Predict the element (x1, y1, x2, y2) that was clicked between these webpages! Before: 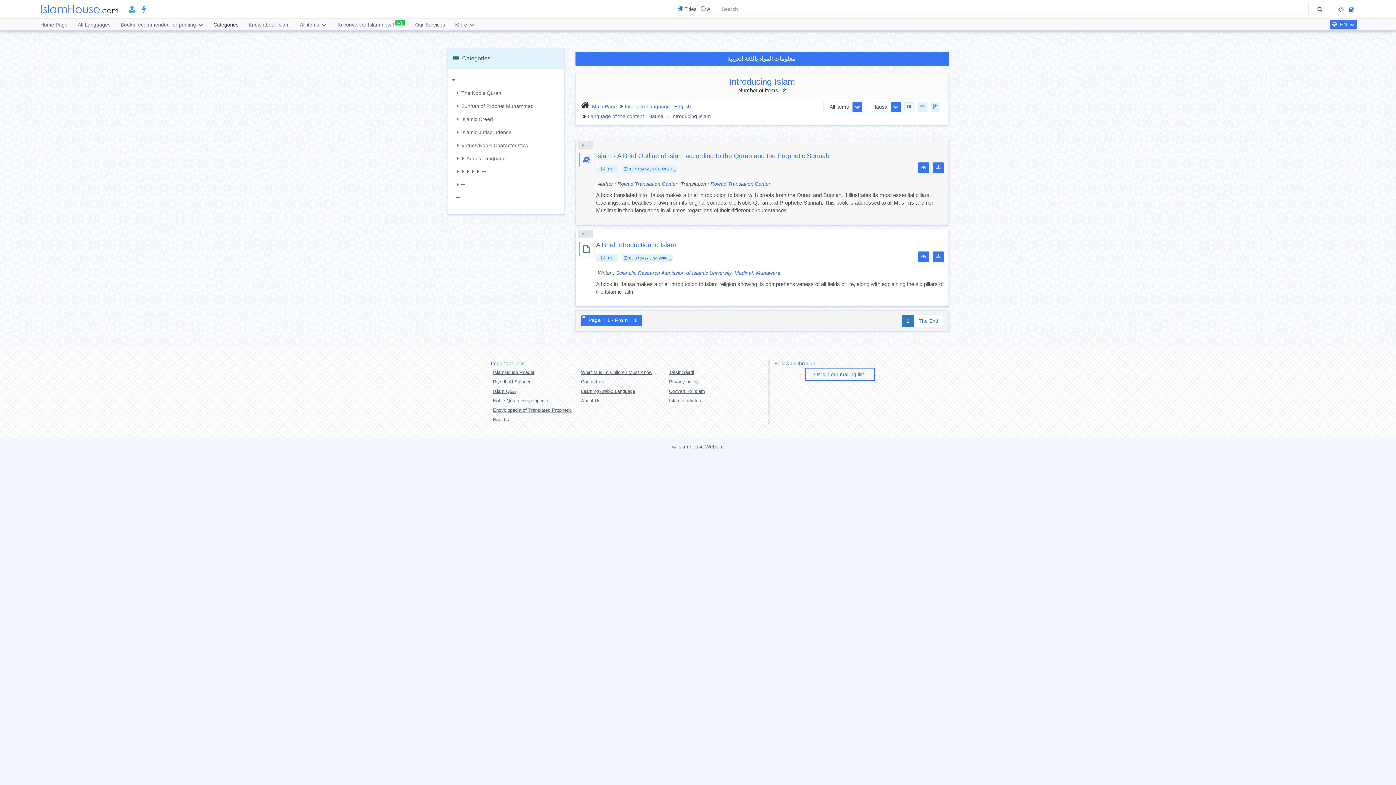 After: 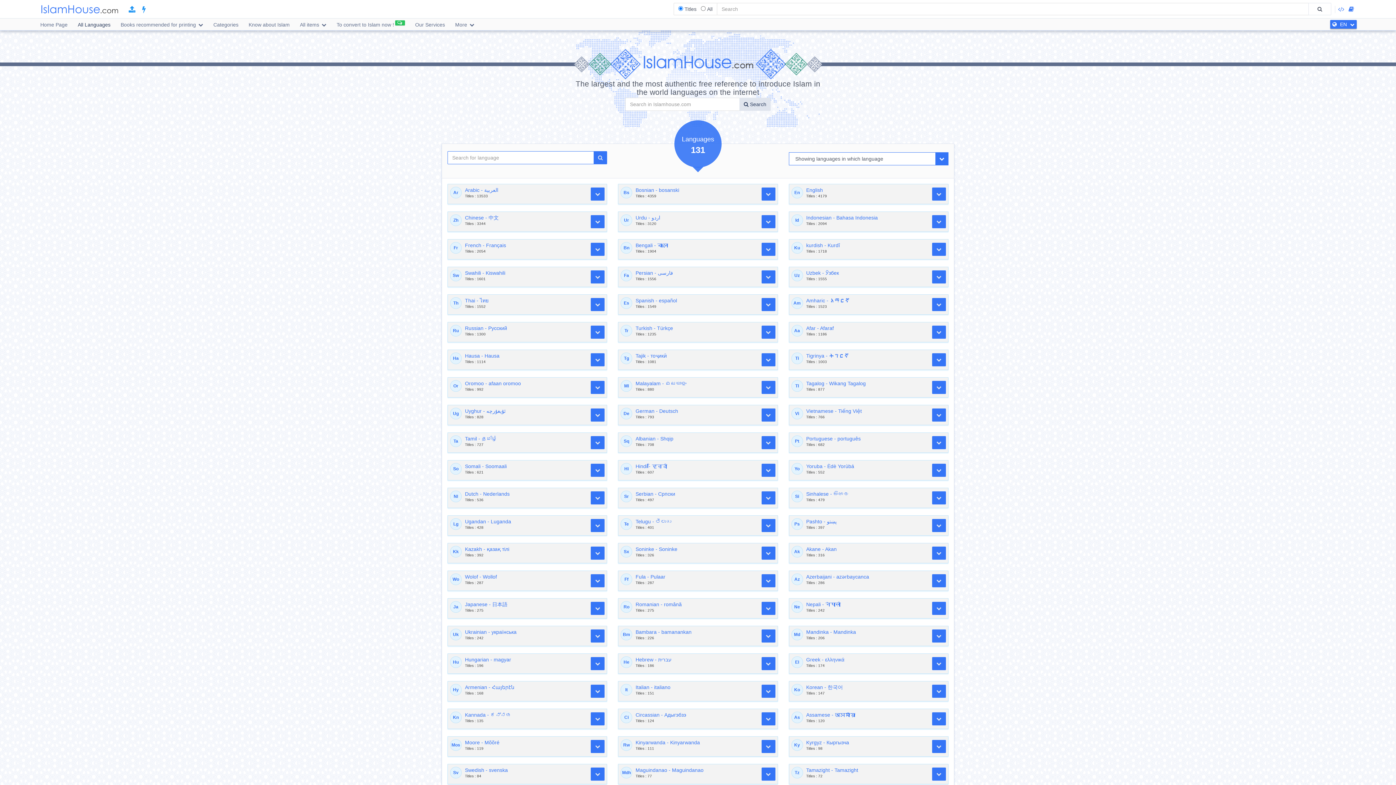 Action: bbox: (73, 18, 114, 30) label: All Languages